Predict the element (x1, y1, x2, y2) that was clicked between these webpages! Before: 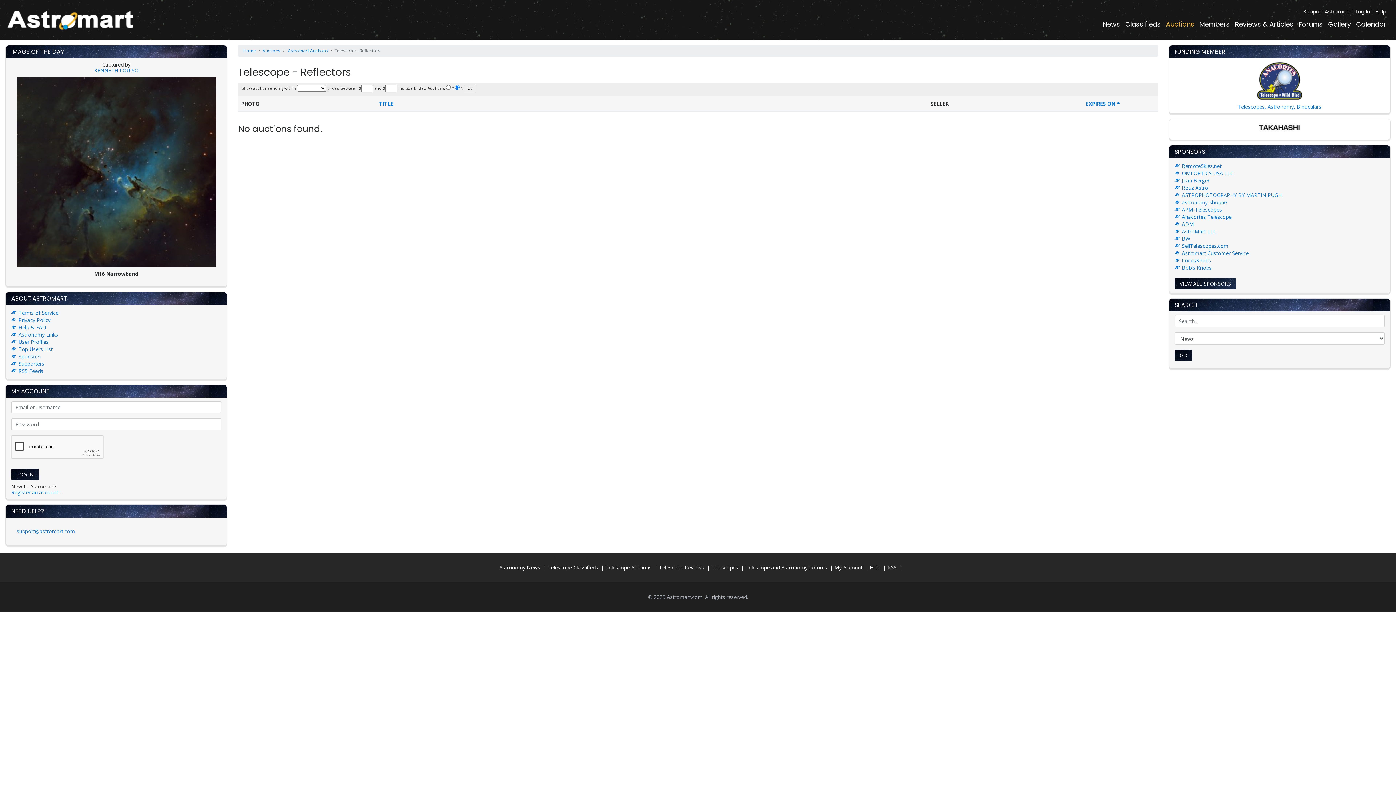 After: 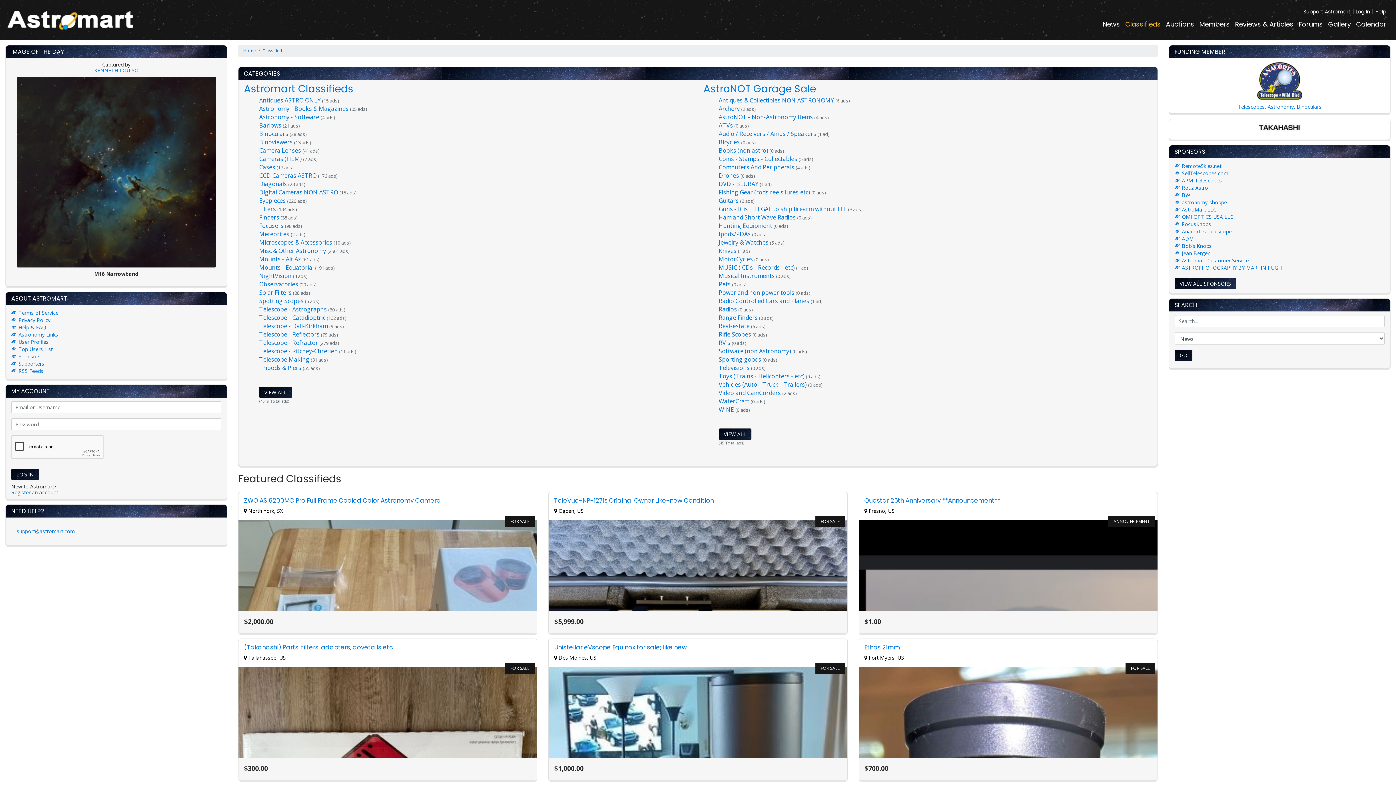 Action: label: Classifieds bbox: (1122, 16, 1163, 32)